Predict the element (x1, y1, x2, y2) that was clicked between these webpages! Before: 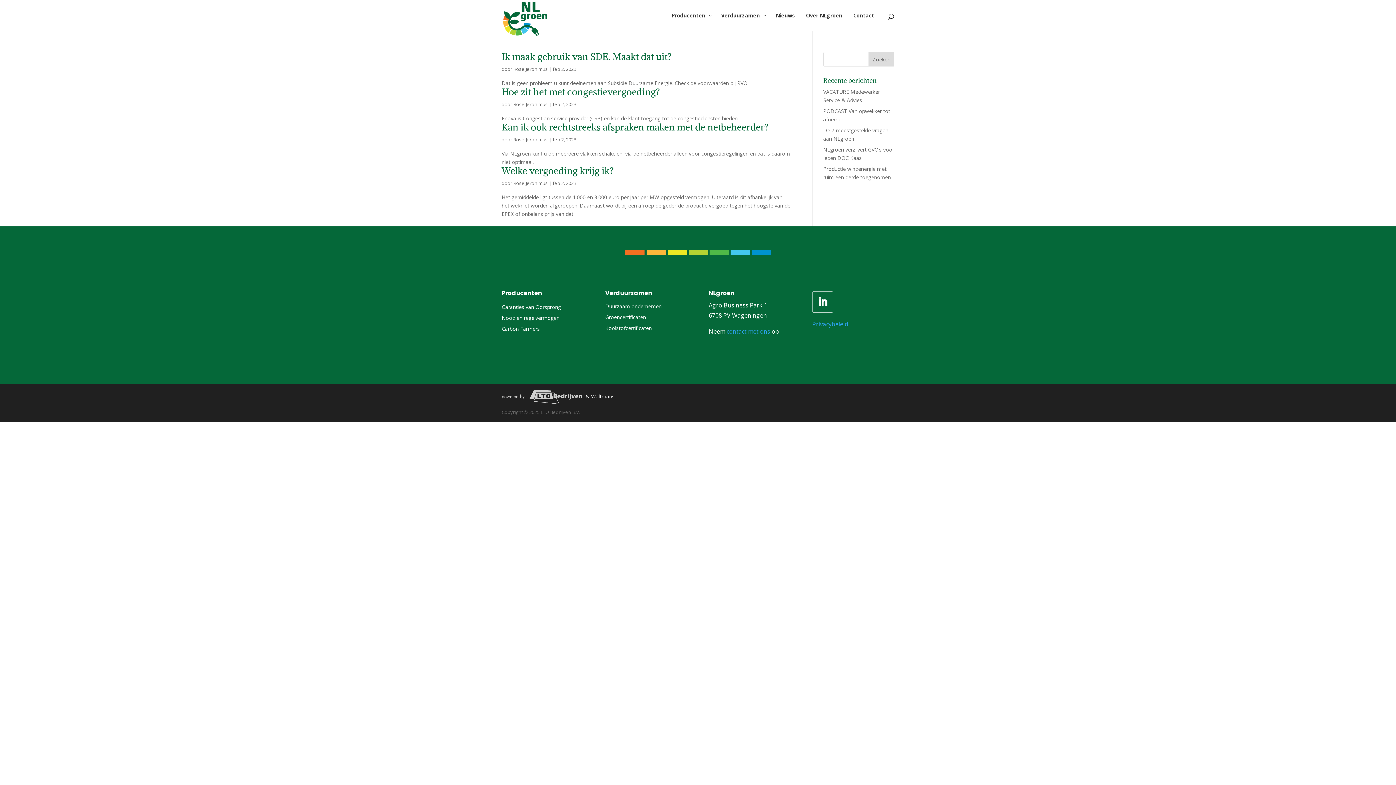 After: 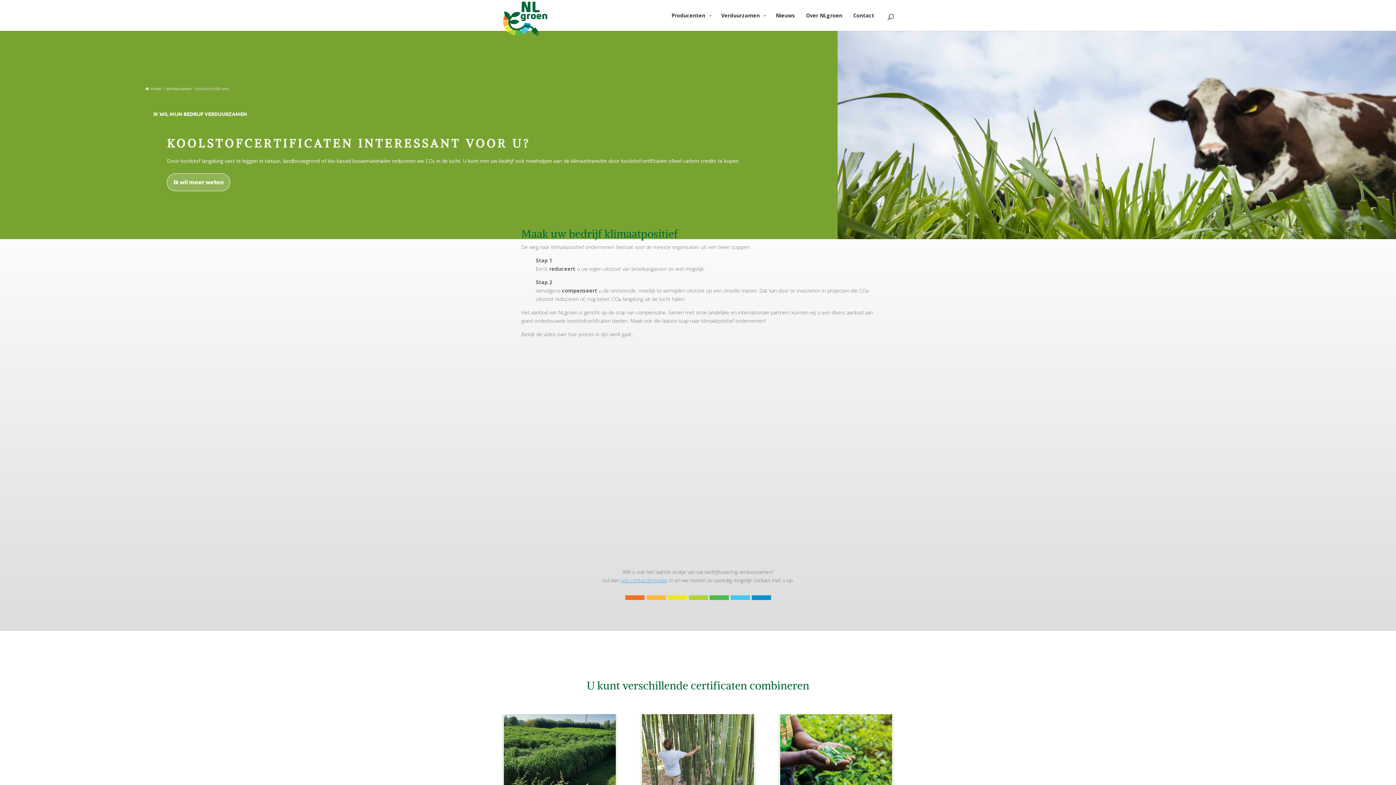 Action: label: Koolstofcertificaten bbox: (605, 325, 651, 333)